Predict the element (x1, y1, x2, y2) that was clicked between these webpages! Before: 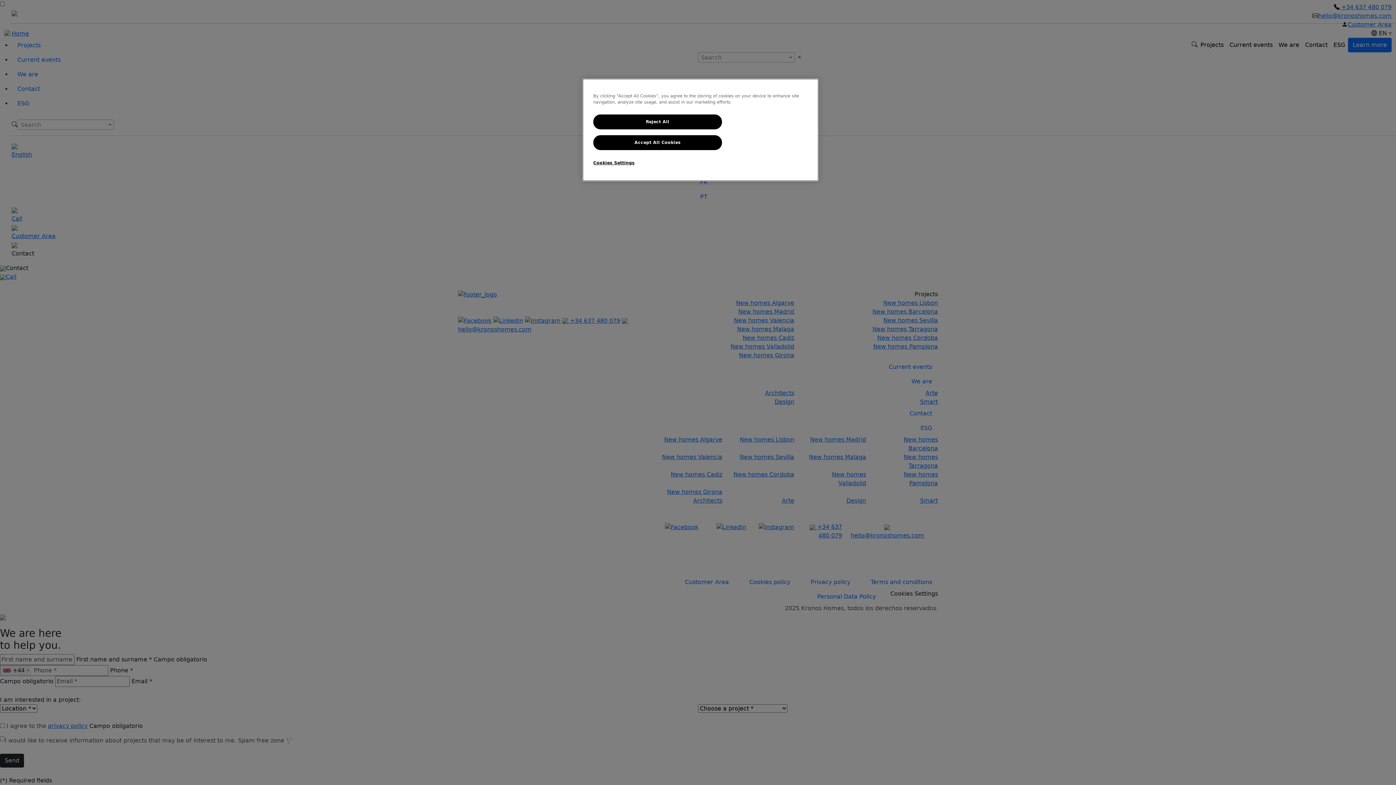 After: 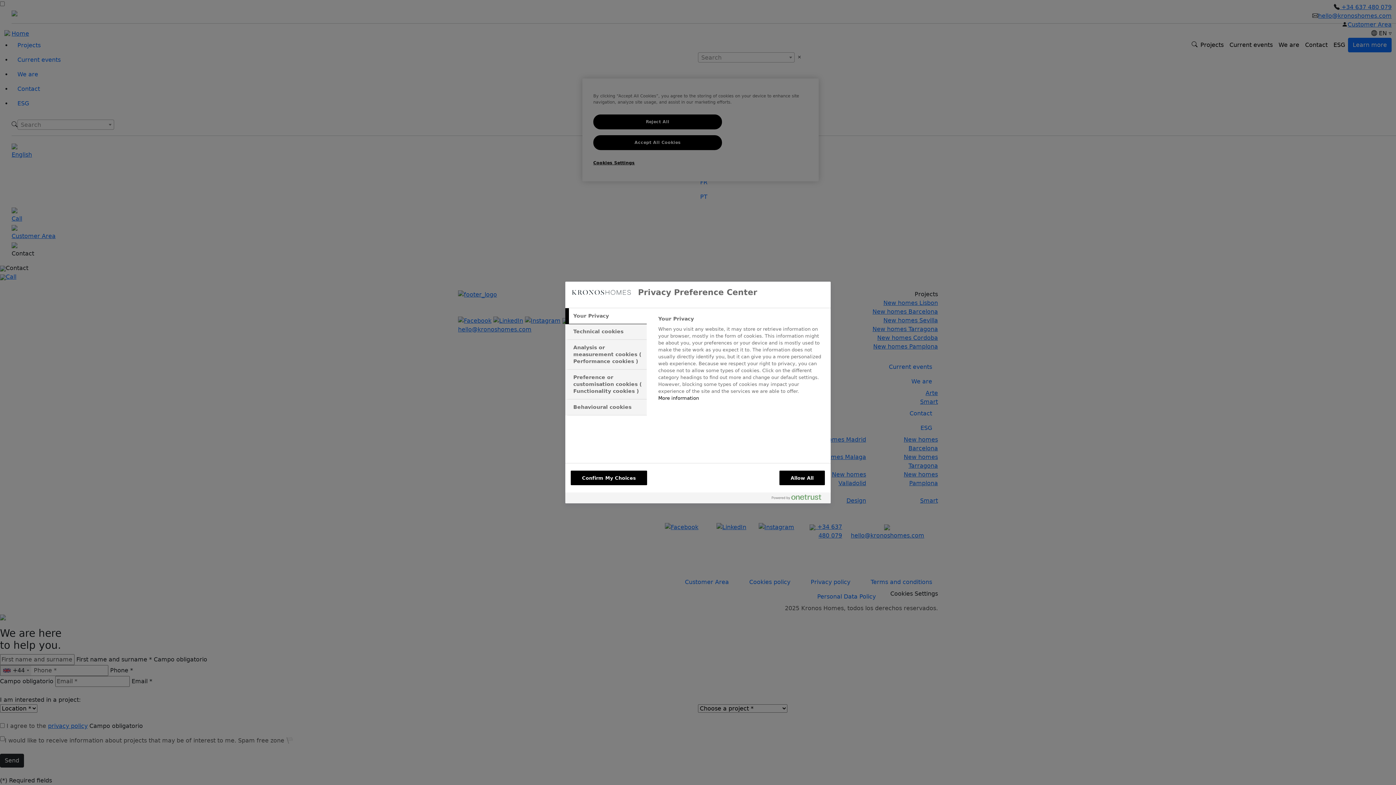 Action: label: Cookies Settings bbox: (593, 156, 808, 170)